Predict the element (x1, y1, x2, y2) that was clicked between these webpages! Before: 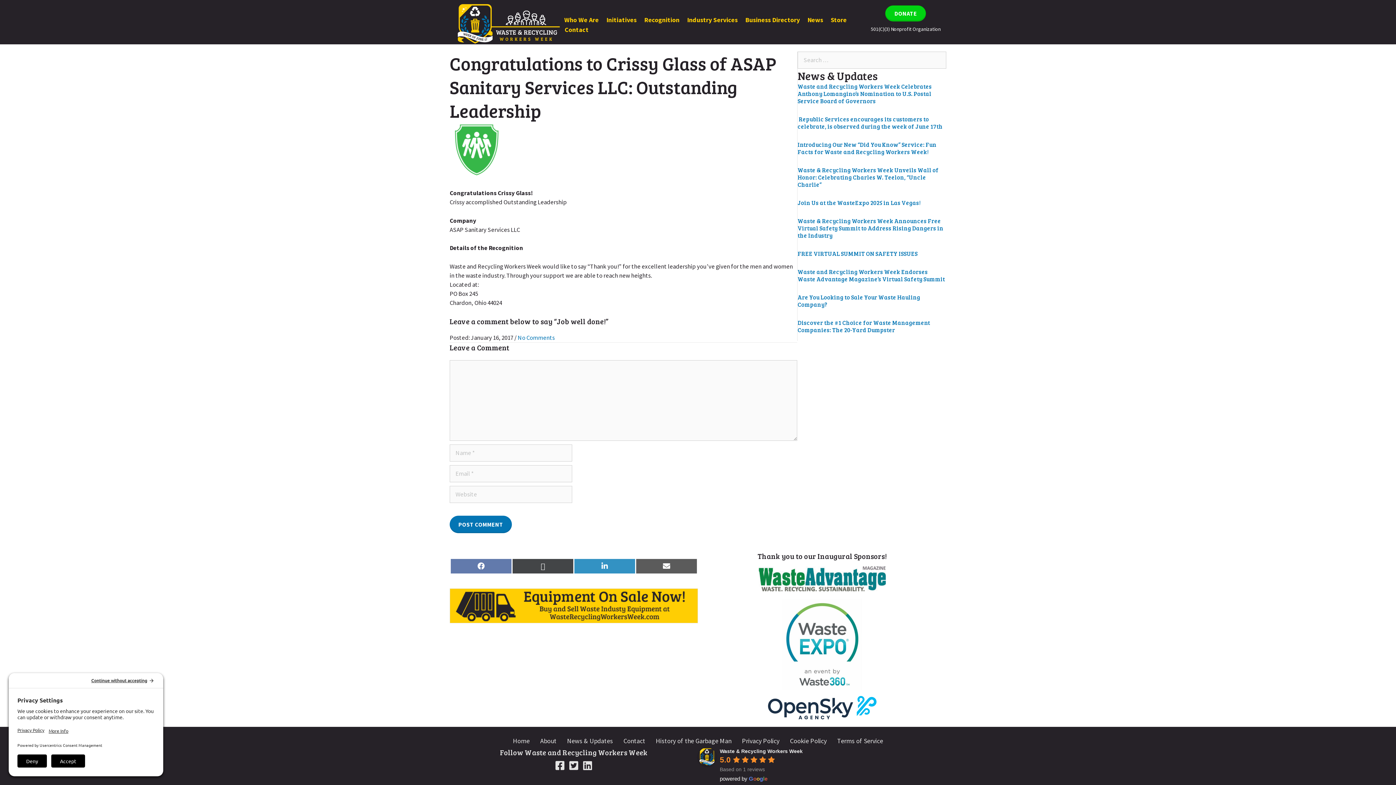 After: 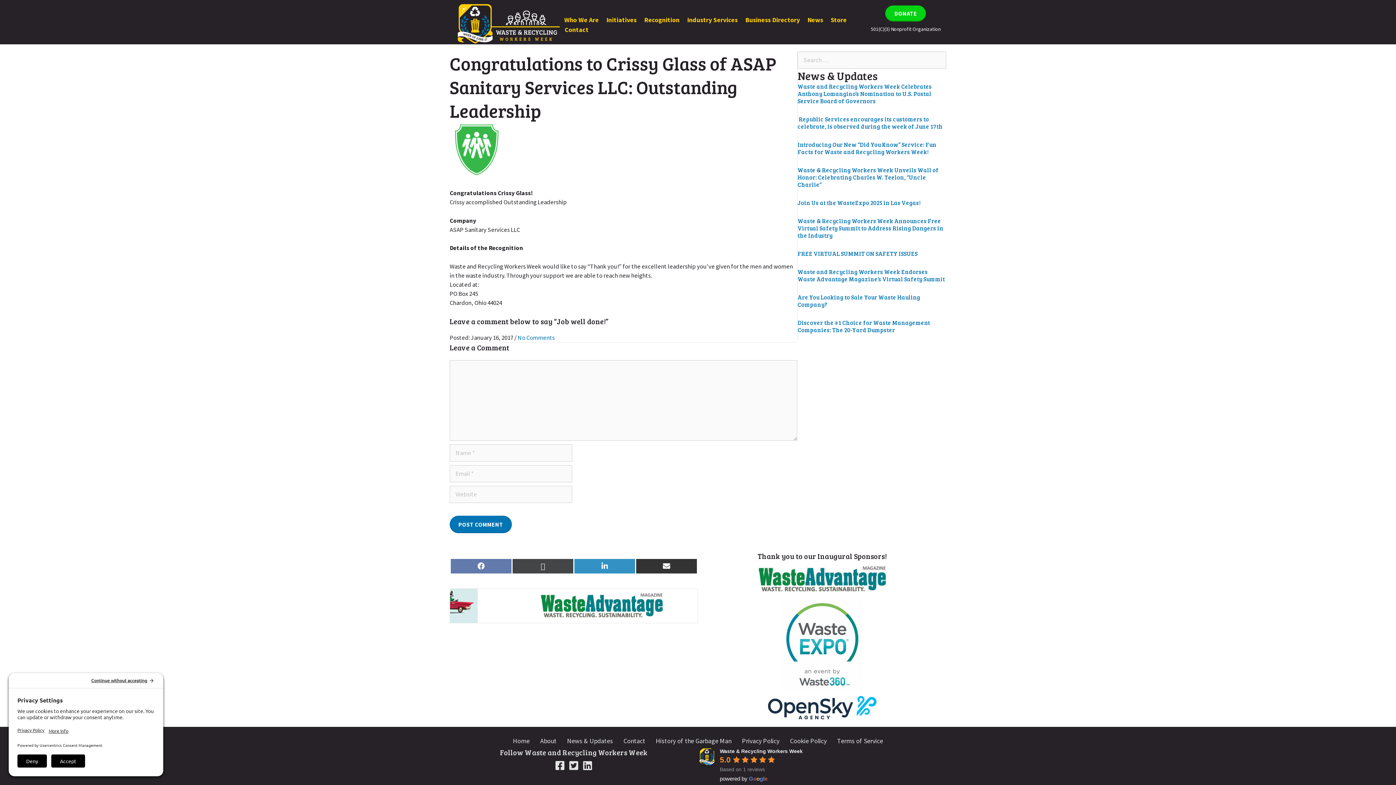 Action: bbox: (636, 559, 697, 573) label: Share on Email